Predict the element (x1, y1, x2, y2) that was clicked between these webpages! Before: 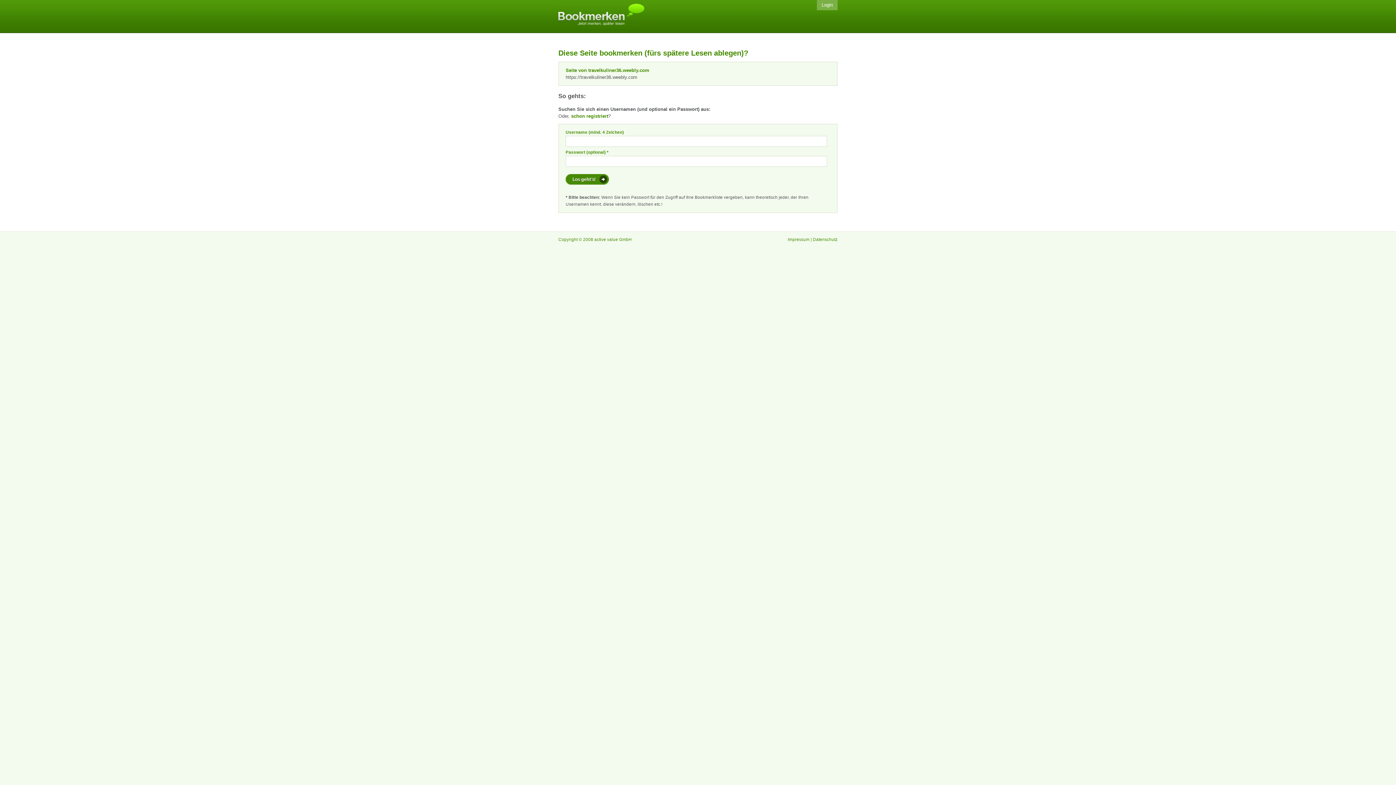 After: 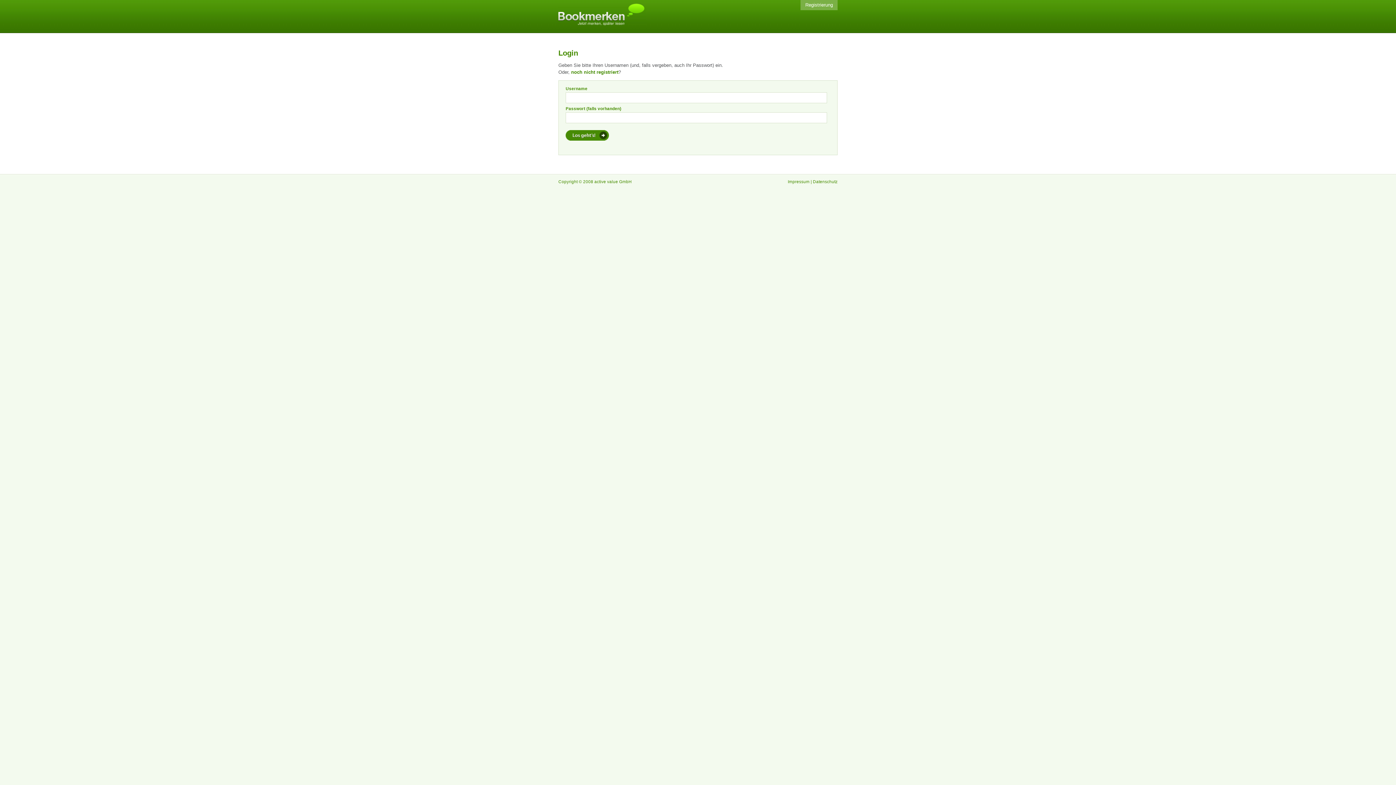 Action: bbox: (817, 0, 837, 10) label: Login